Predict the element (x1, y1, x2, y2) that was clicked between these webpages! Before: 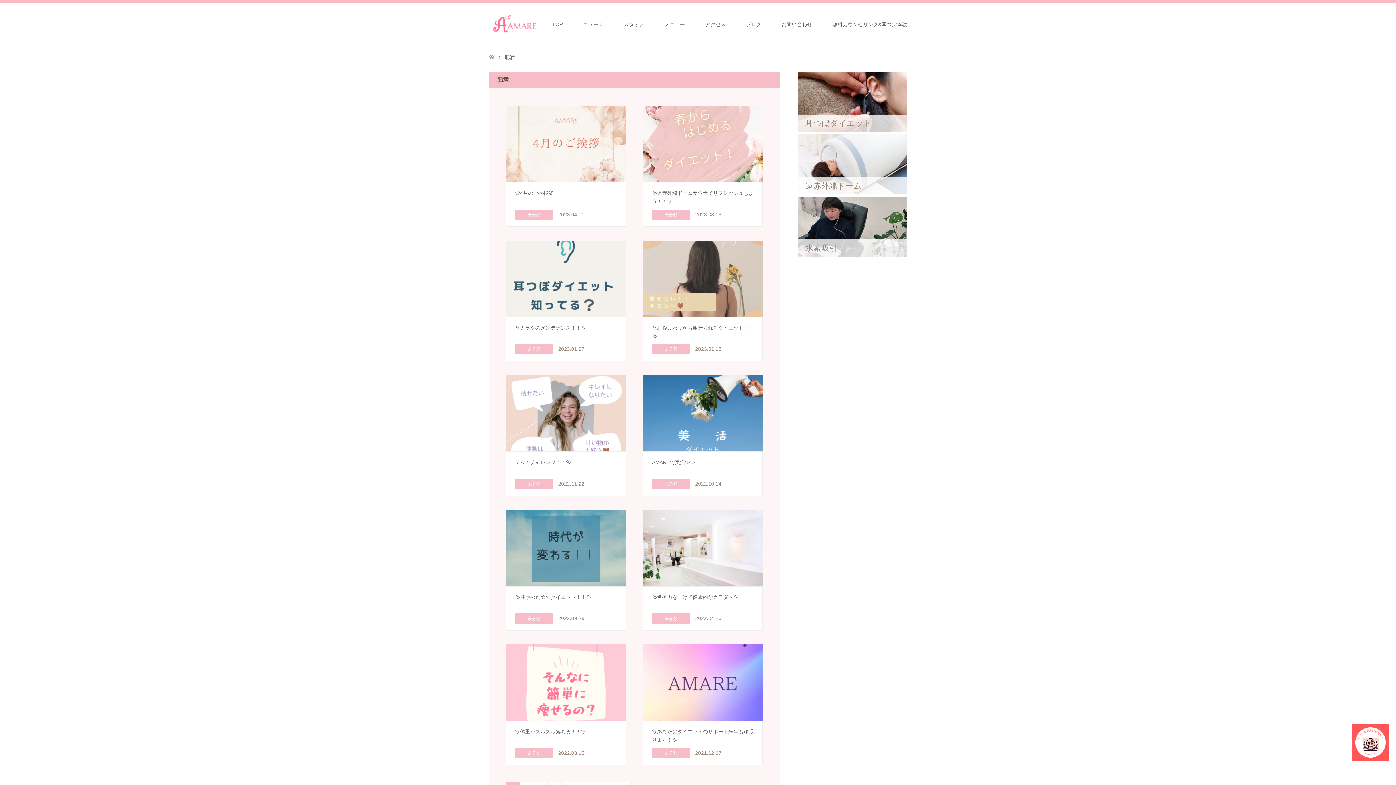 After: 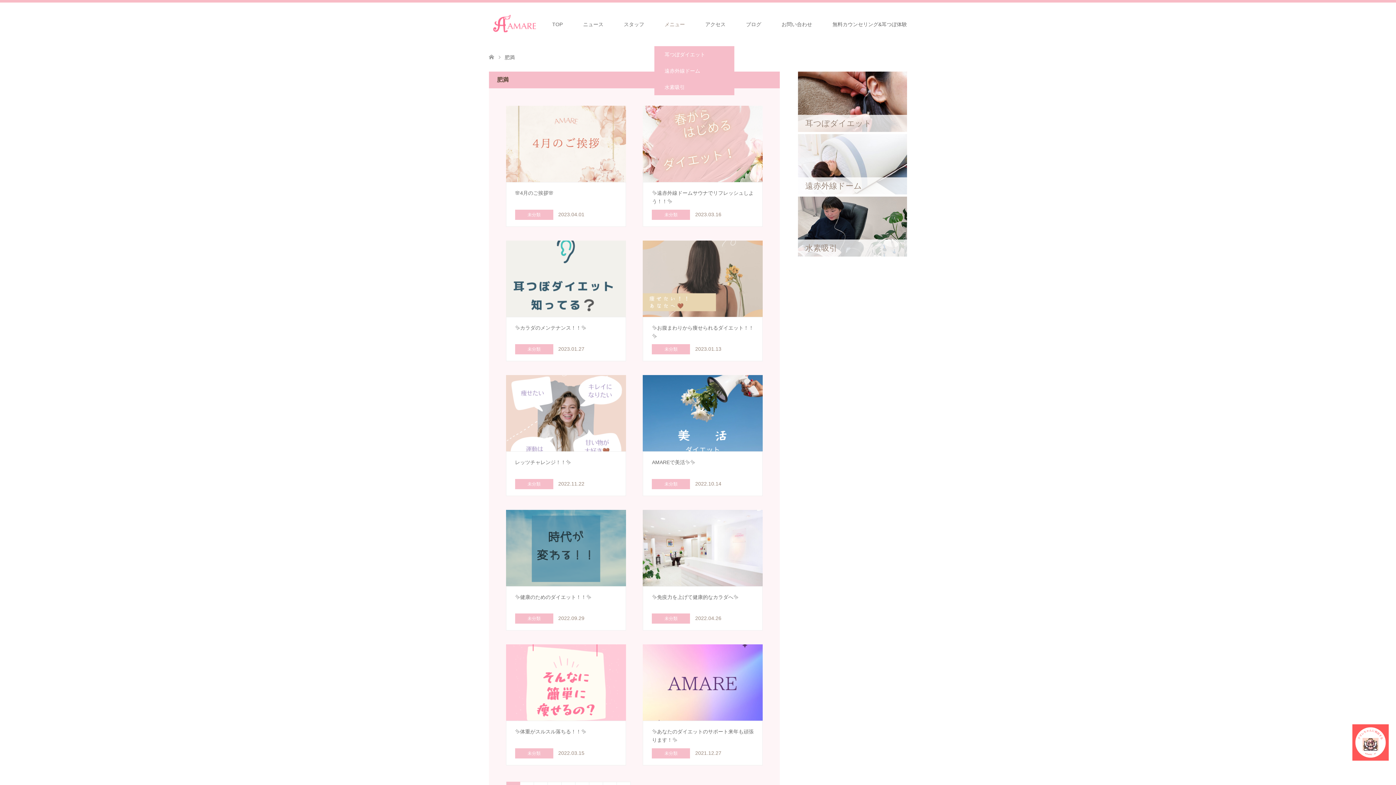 Action: label: メニュー bbox: (654, 2, 695, 46)